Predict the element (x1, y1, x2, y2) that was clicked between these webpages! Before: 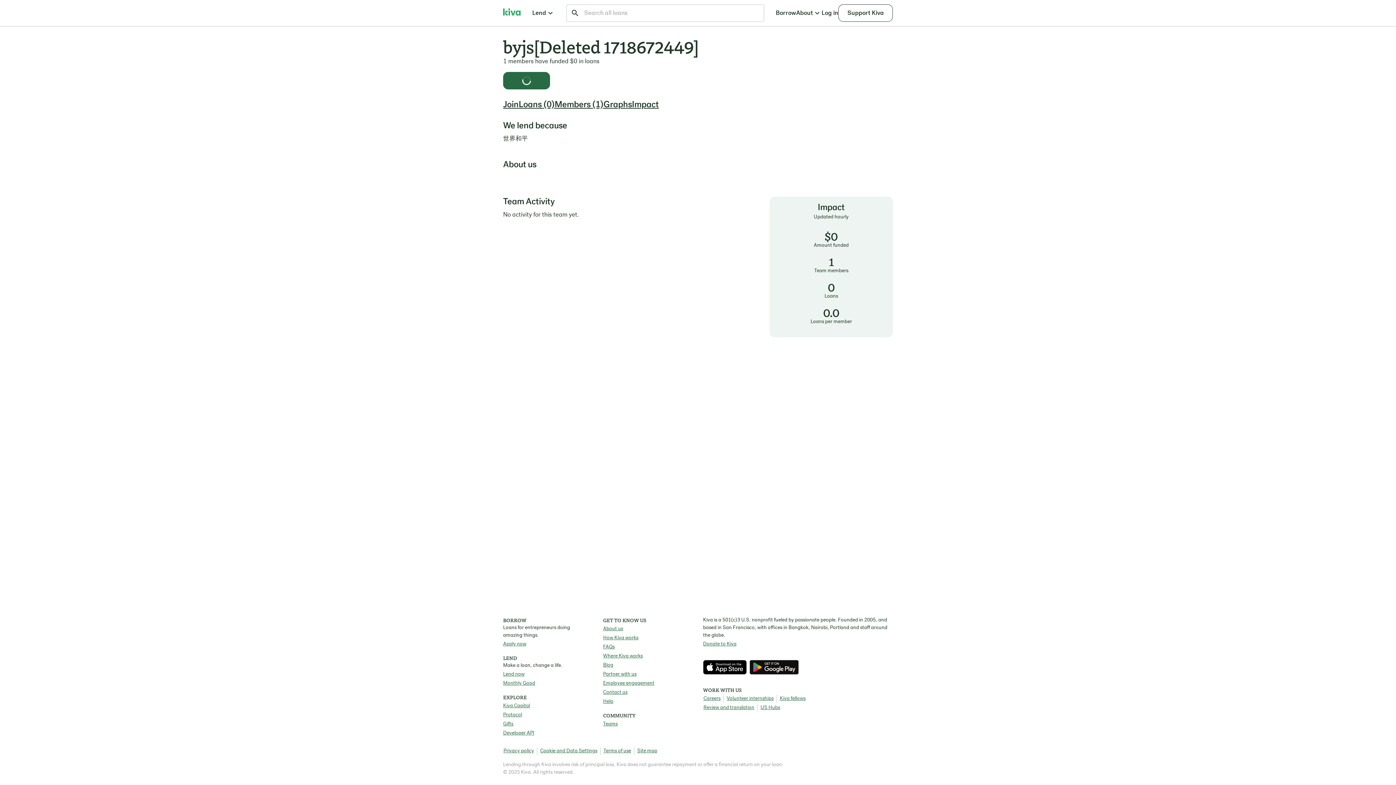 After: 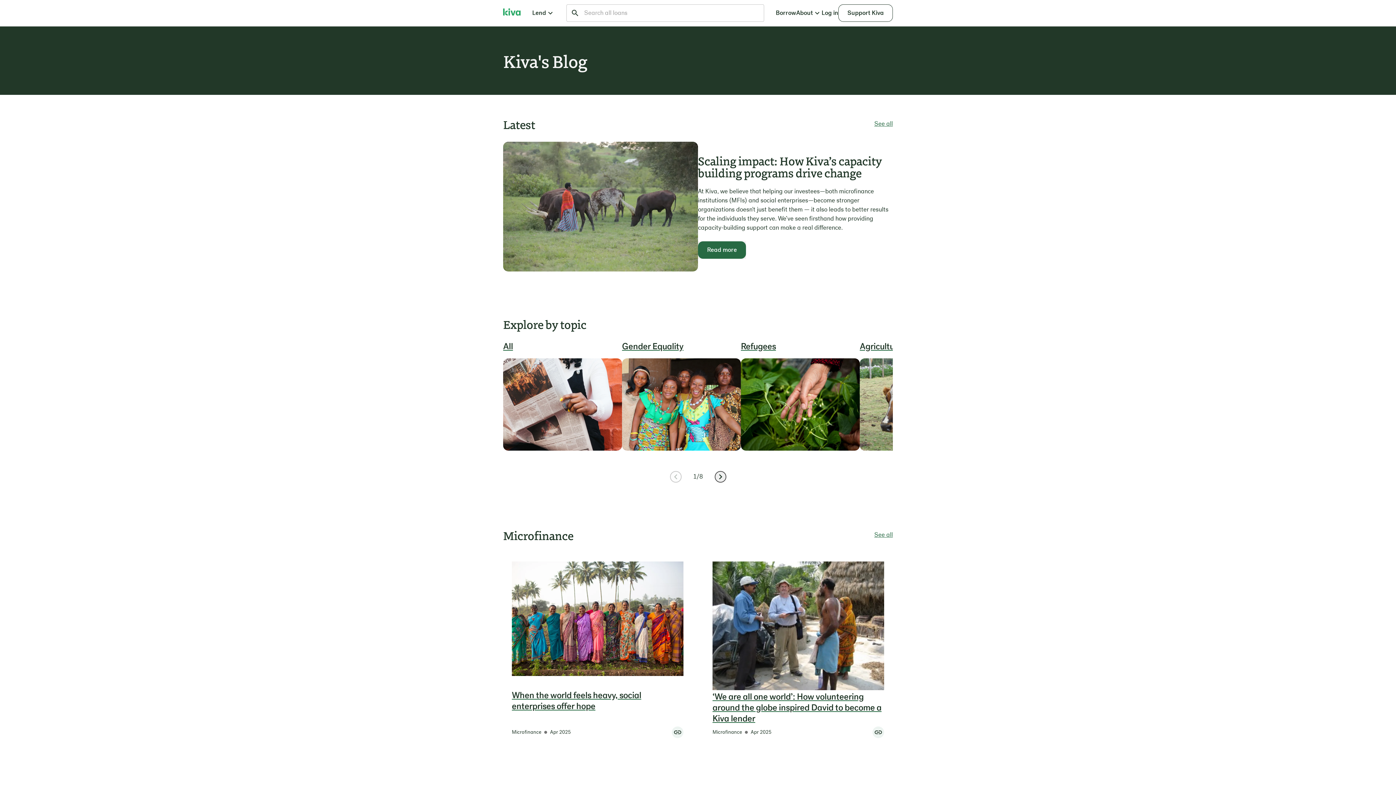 Action: label: Blog bbox: (603, 661, 613, 669)